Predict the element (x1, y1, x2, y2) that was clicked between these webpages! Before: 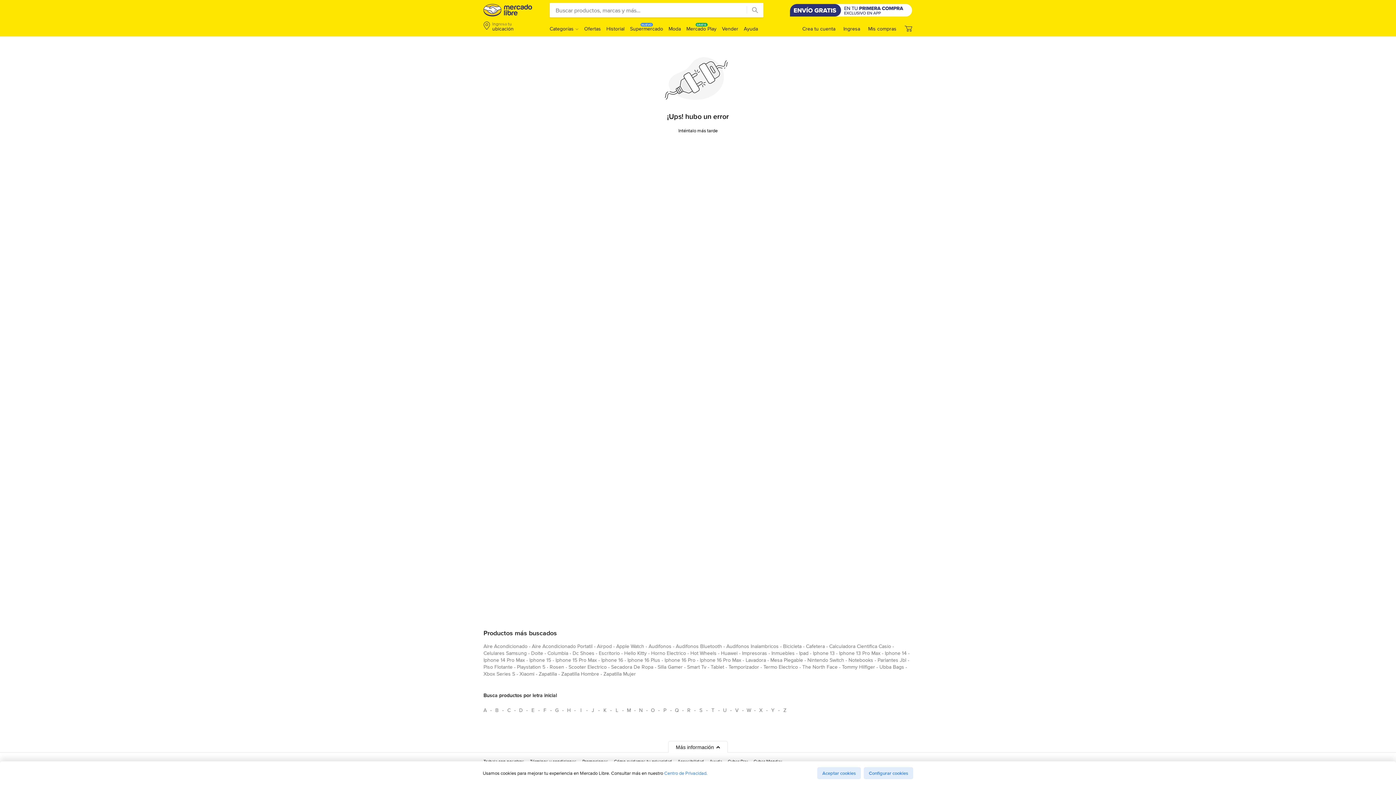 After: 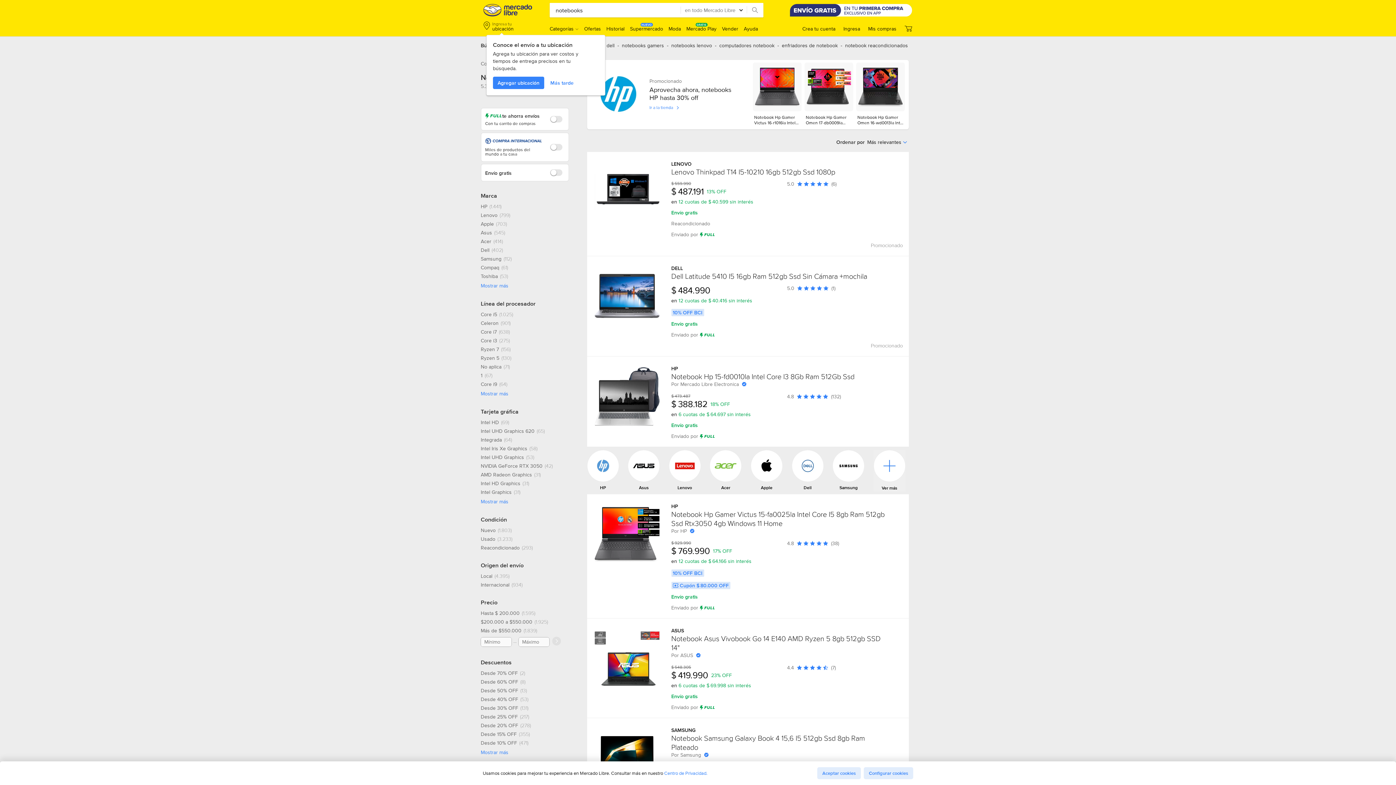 Action: label: notebooks bbox: (848, 656, 873, 666)